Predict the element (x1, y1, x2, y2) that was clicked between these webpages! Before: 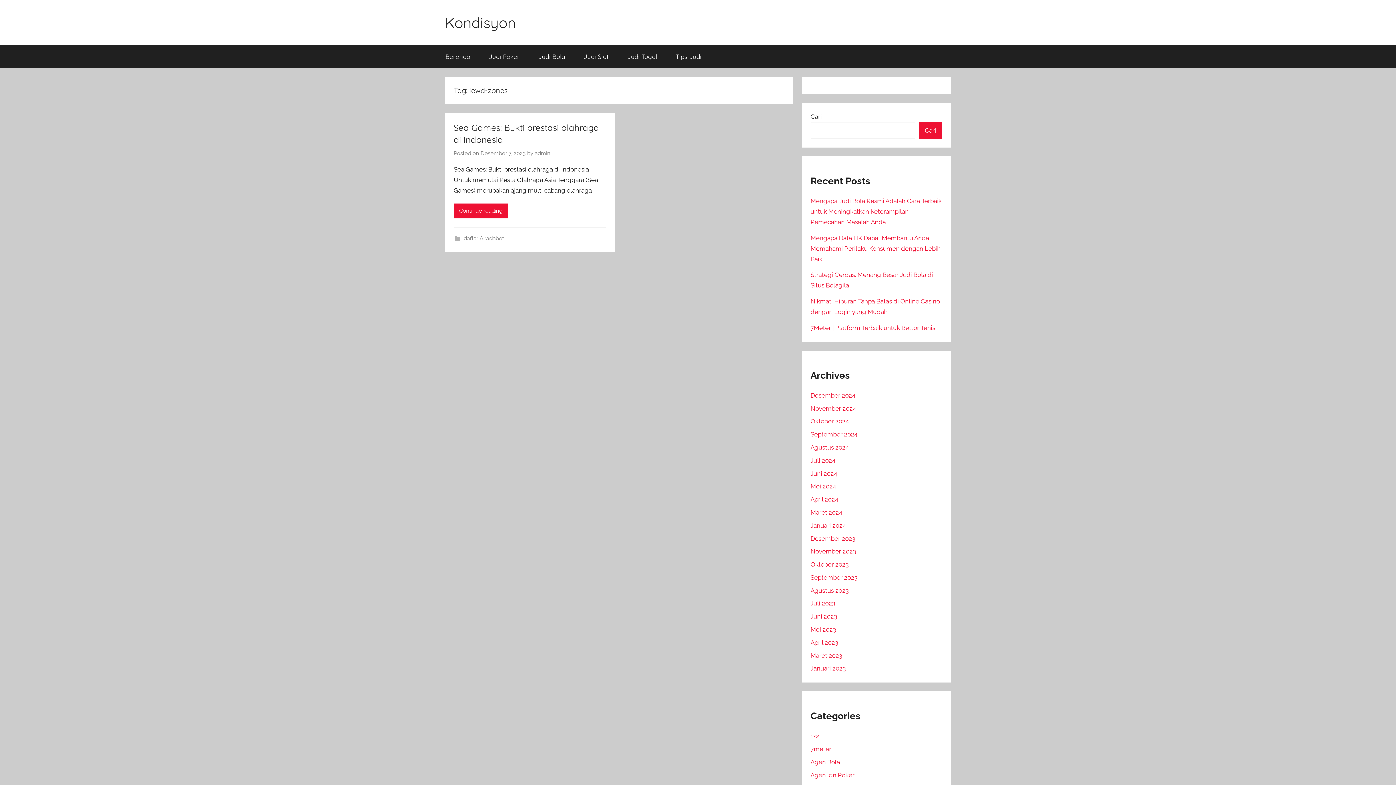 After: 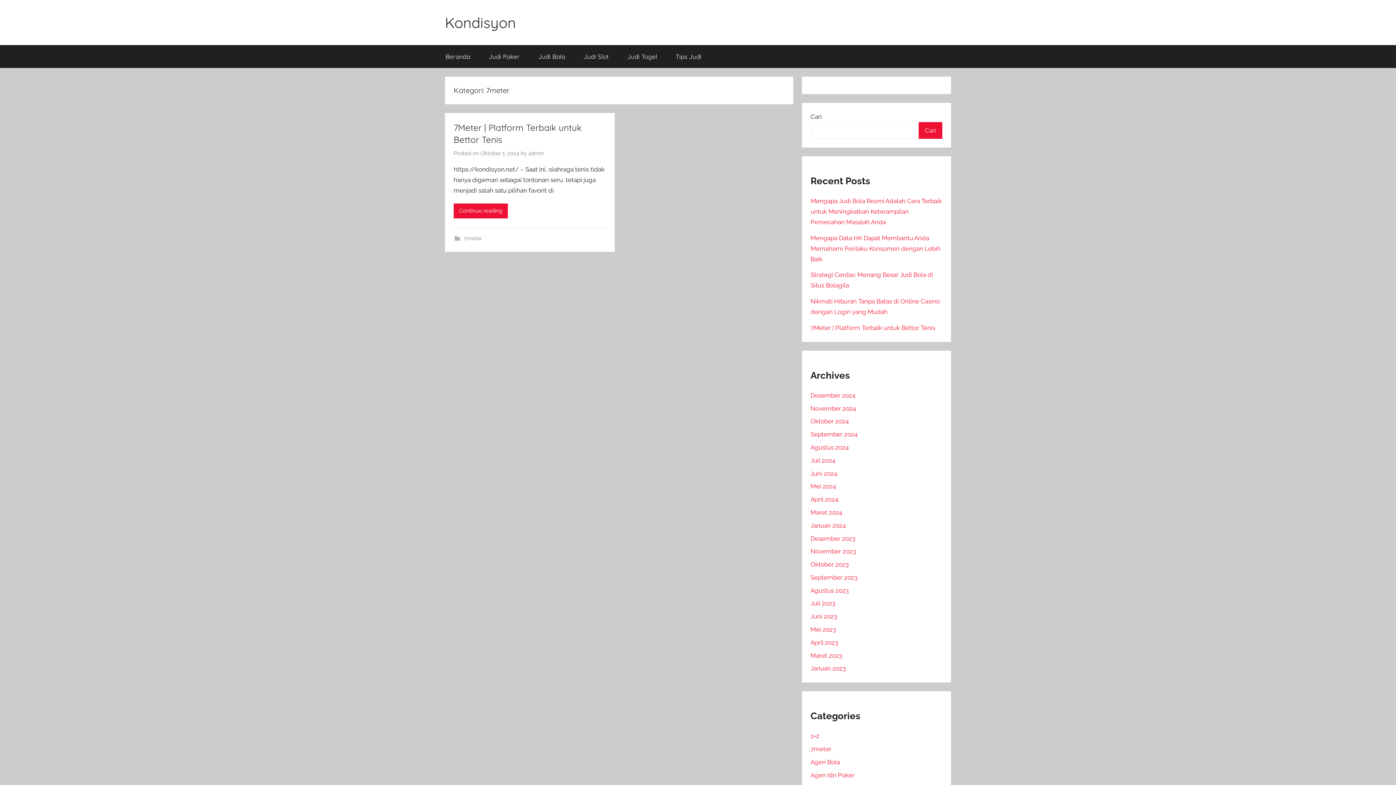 Action: label: 7meter bbox: (810, 745, 831, 753)